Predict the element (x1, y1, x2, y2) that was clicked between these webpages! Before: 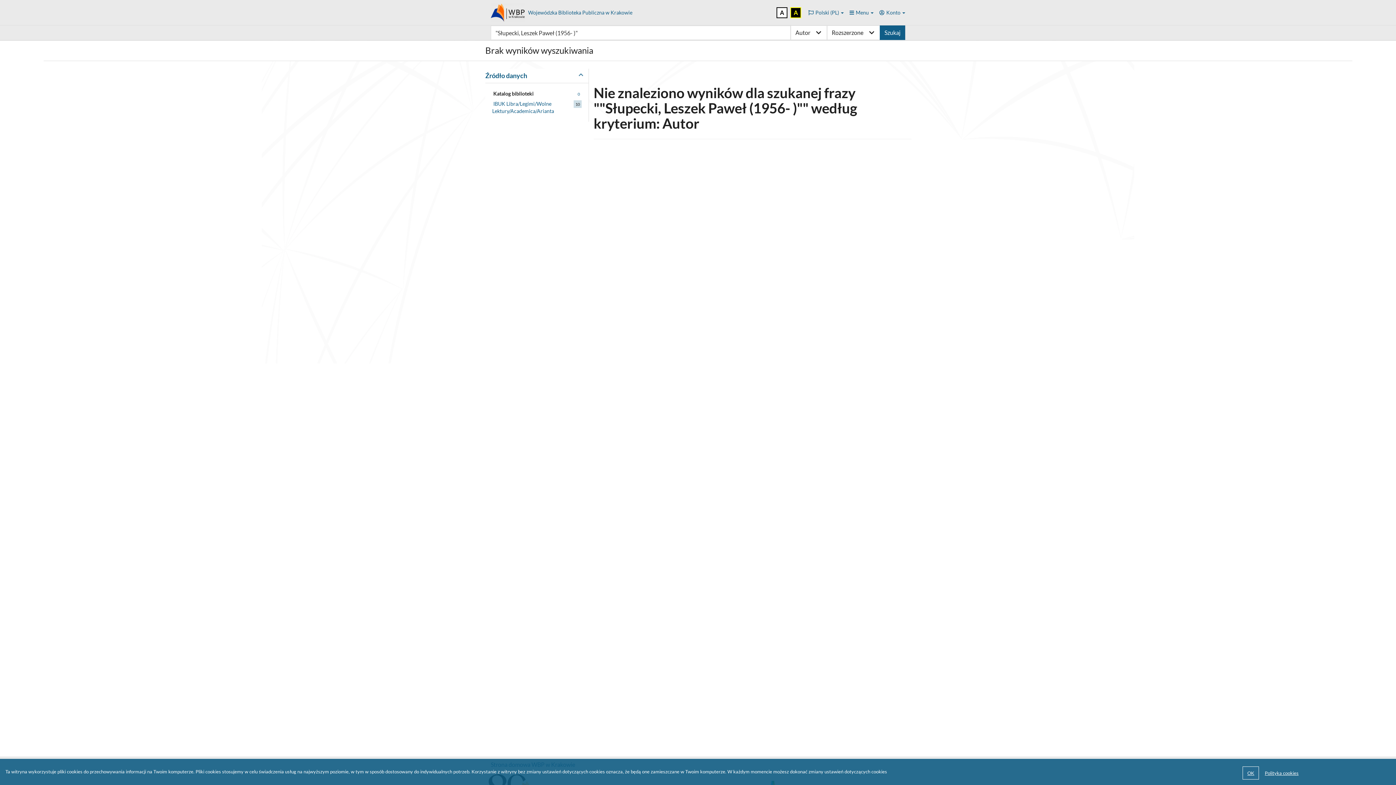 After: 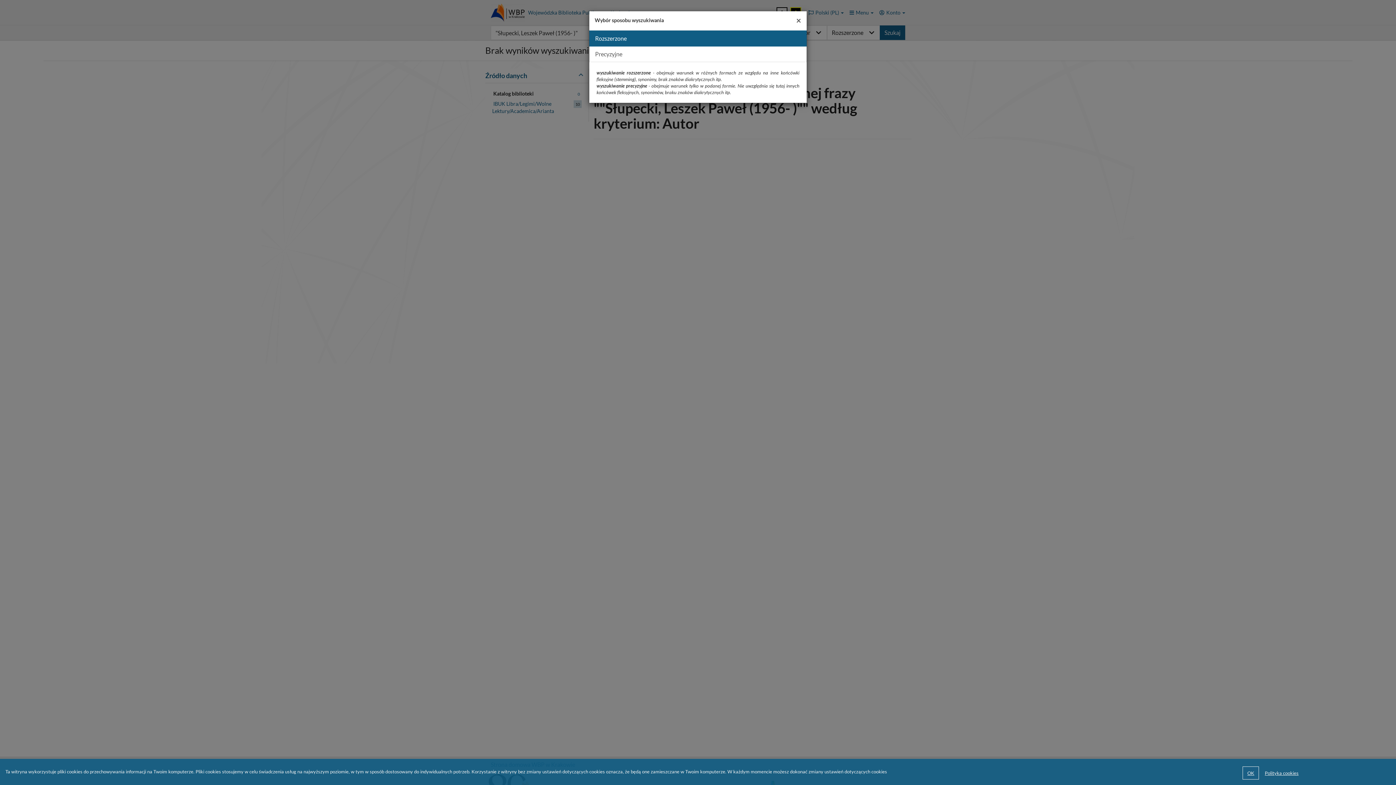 Action: label: Wybór sposobu wyszukiwania: Rozszerzone bbox: (827, 25, 880, 40)